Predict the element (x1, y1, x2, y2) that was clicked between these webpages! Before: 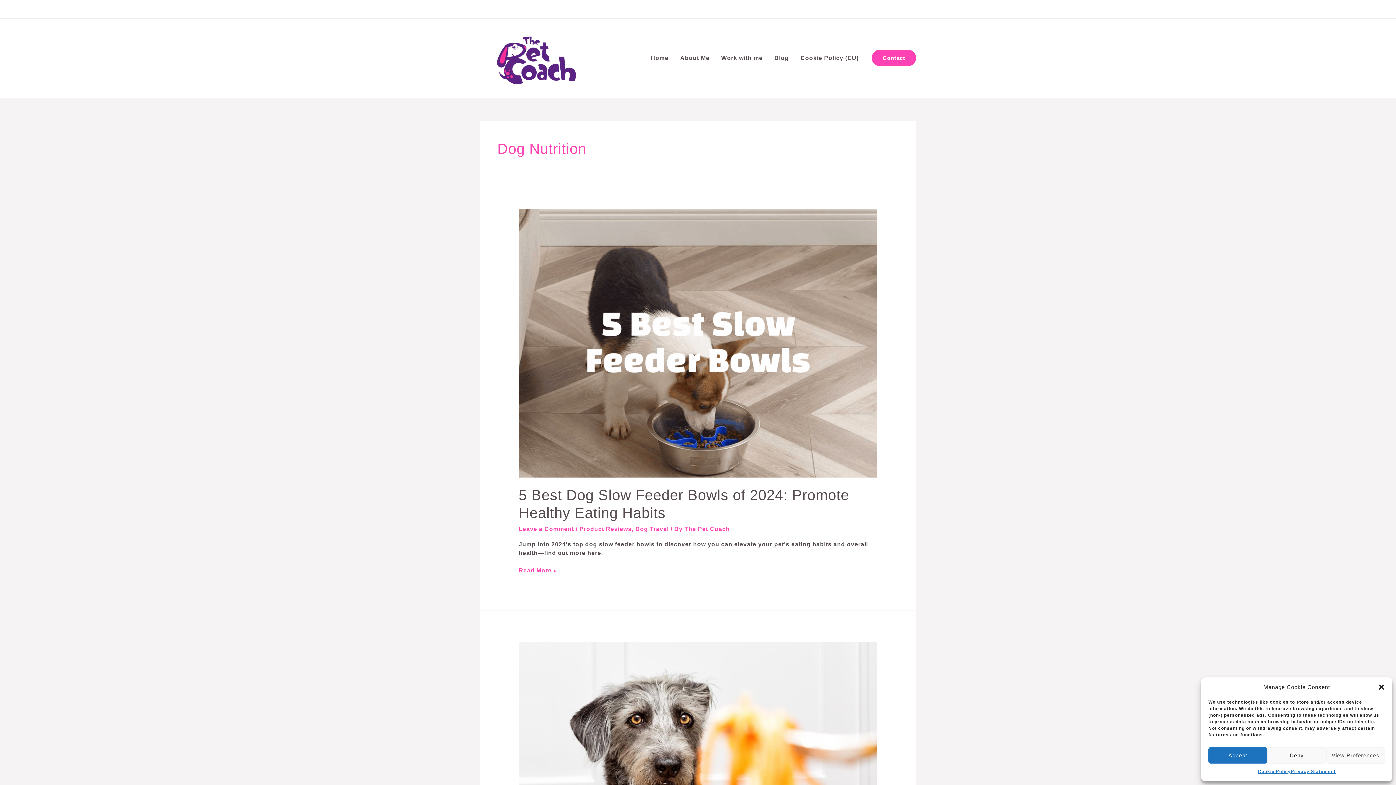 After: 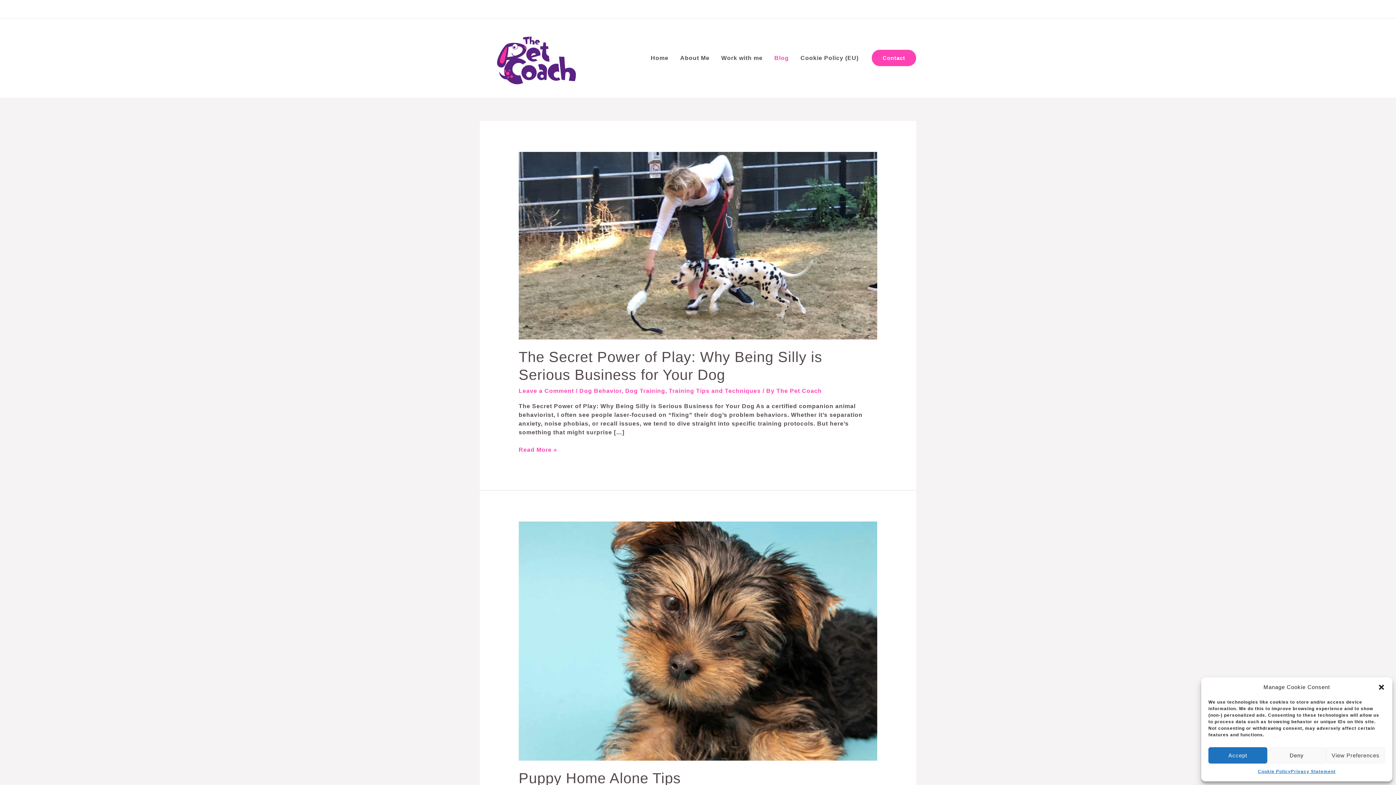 Action: bbox: (768, 45, 794, 70) label: Blog